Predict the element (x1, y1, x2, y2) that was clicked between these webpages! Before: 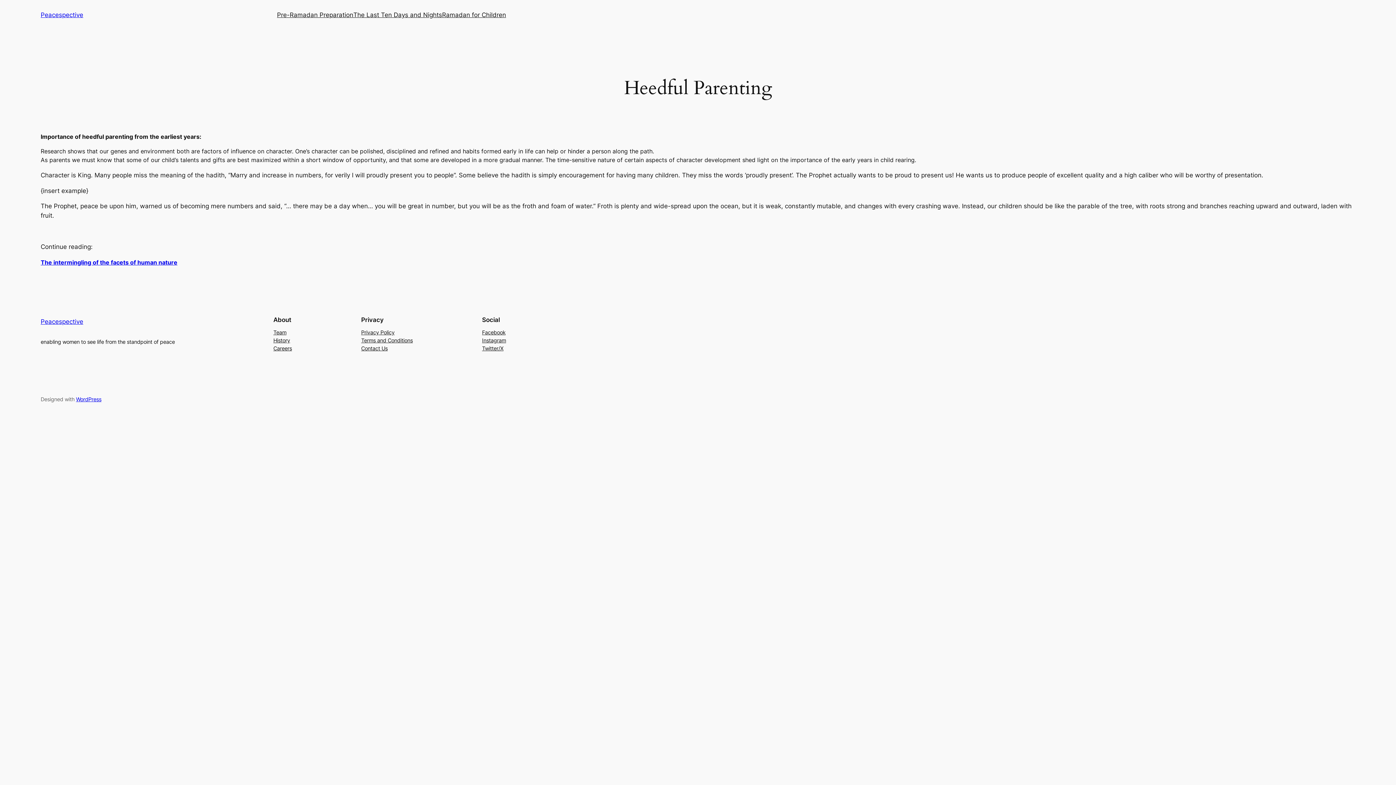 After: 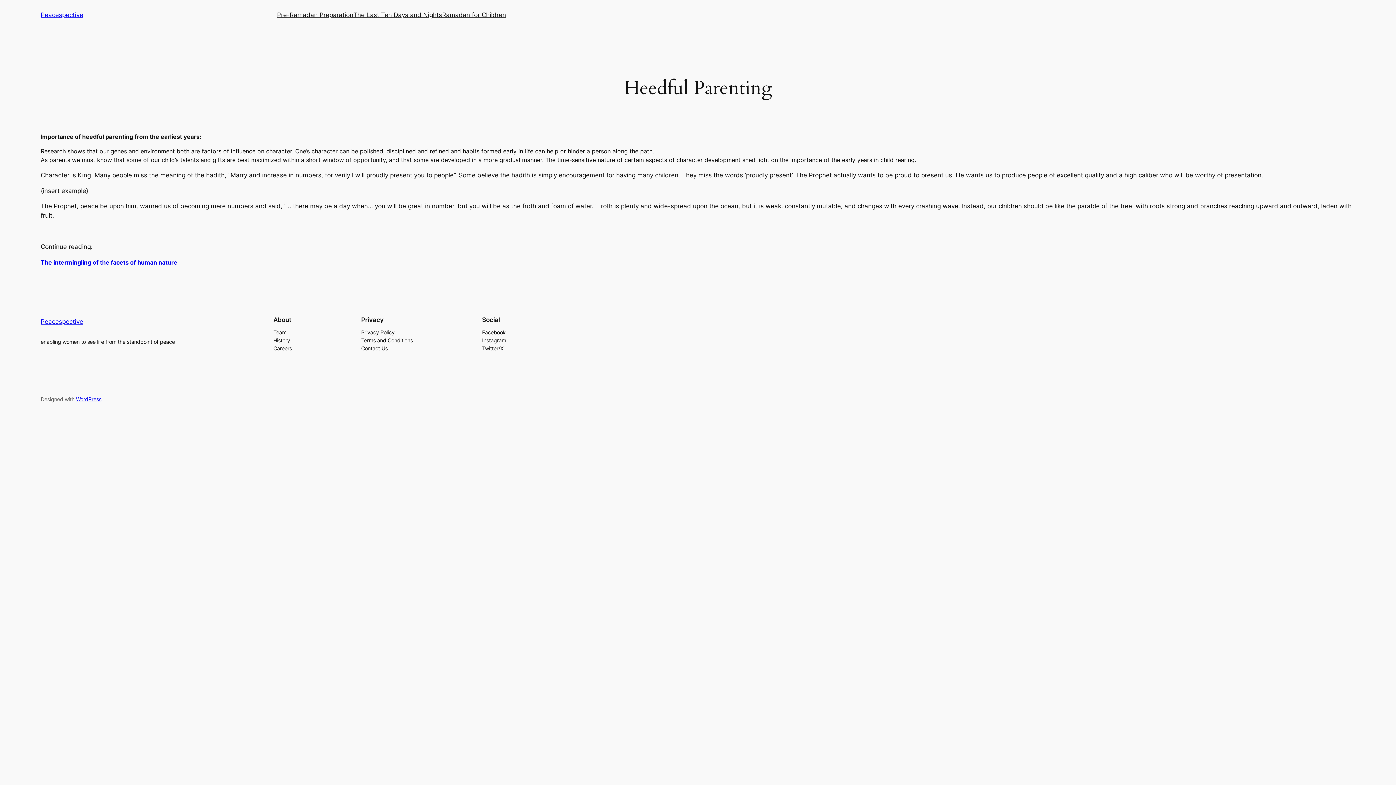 Action: bbox: (273, 344, 292, 352) label: Careers